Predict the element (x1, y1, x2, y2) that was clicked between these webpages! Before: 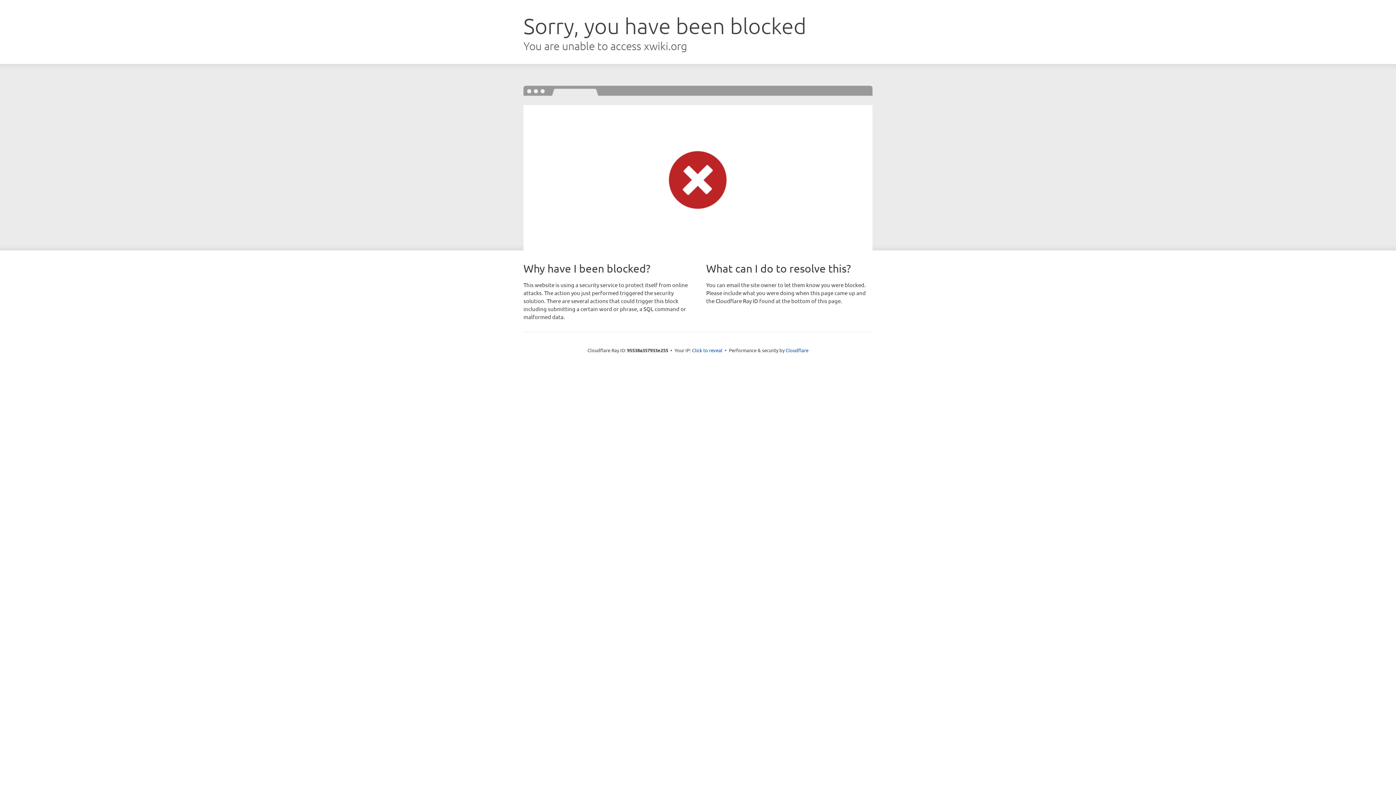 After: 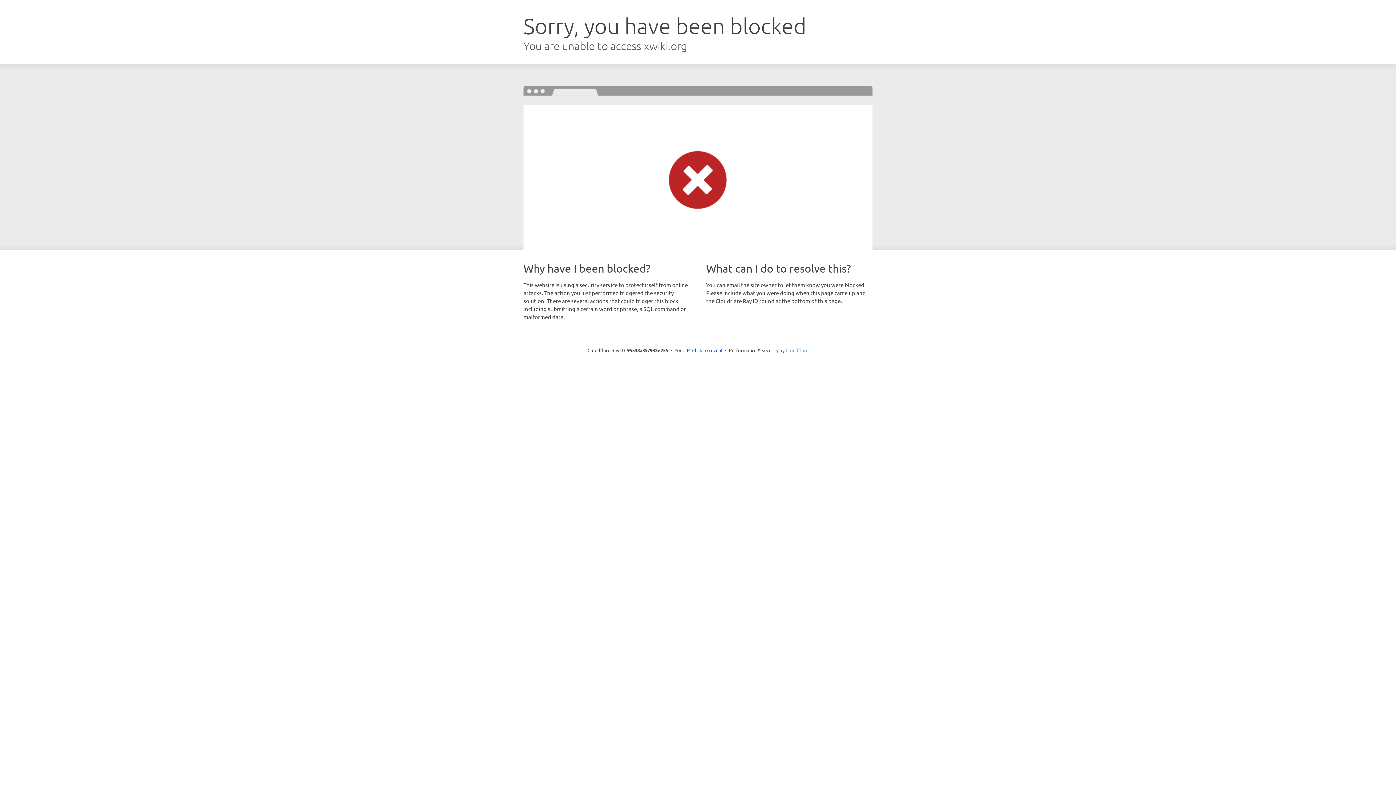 Action: label: Cloudflare bbox: (785, 347, 808, 353)